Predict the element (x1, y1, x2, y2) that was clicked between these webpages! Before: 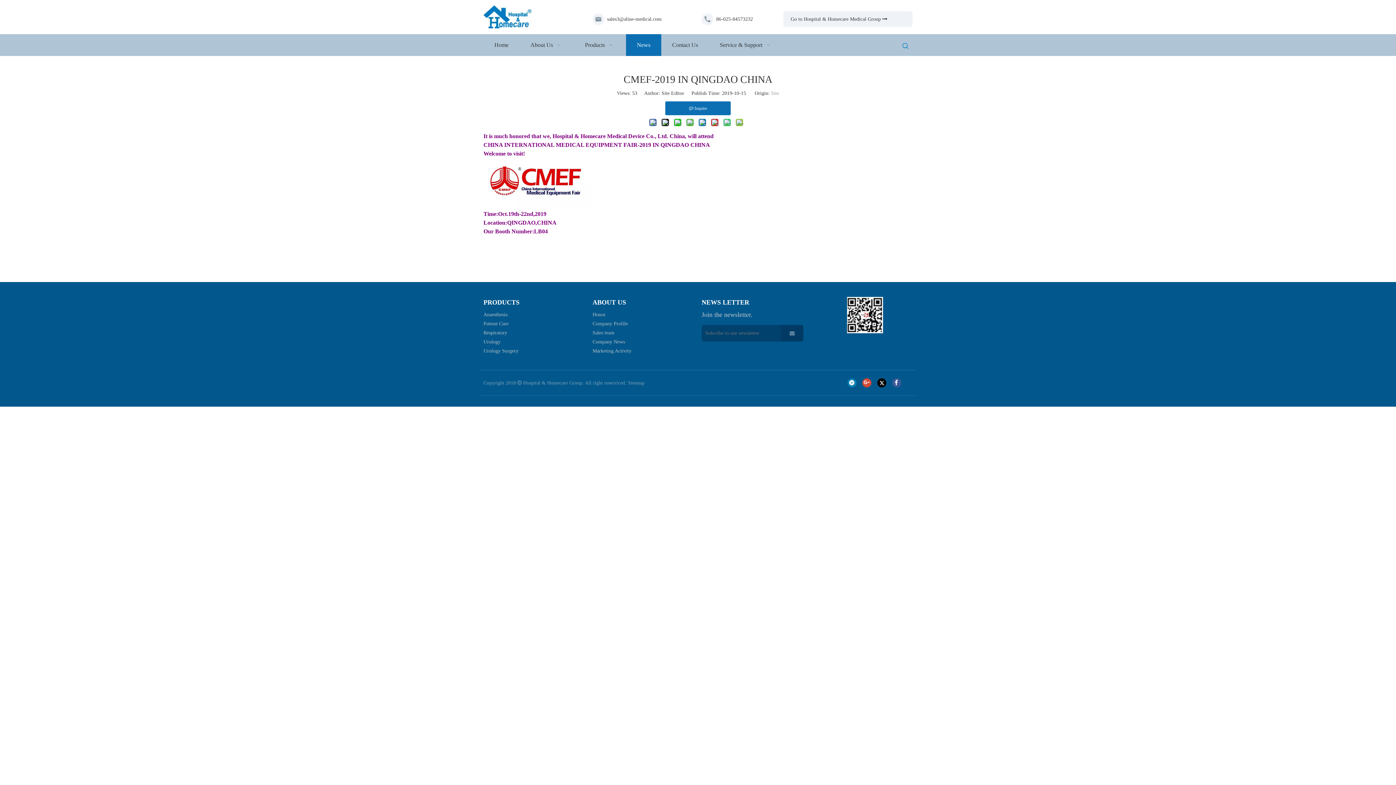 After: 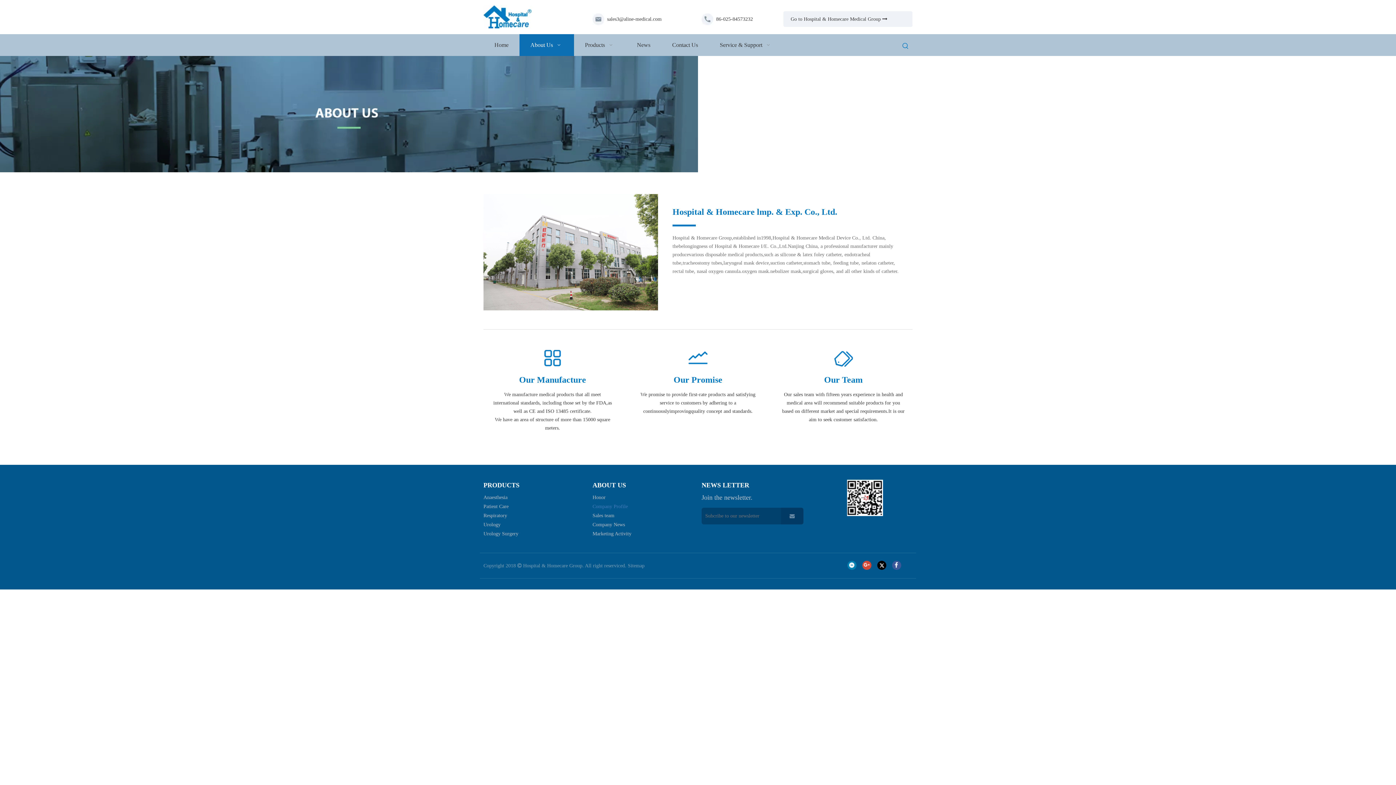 Action: label: Company Profile bbox: (592, 321, 628, 326)